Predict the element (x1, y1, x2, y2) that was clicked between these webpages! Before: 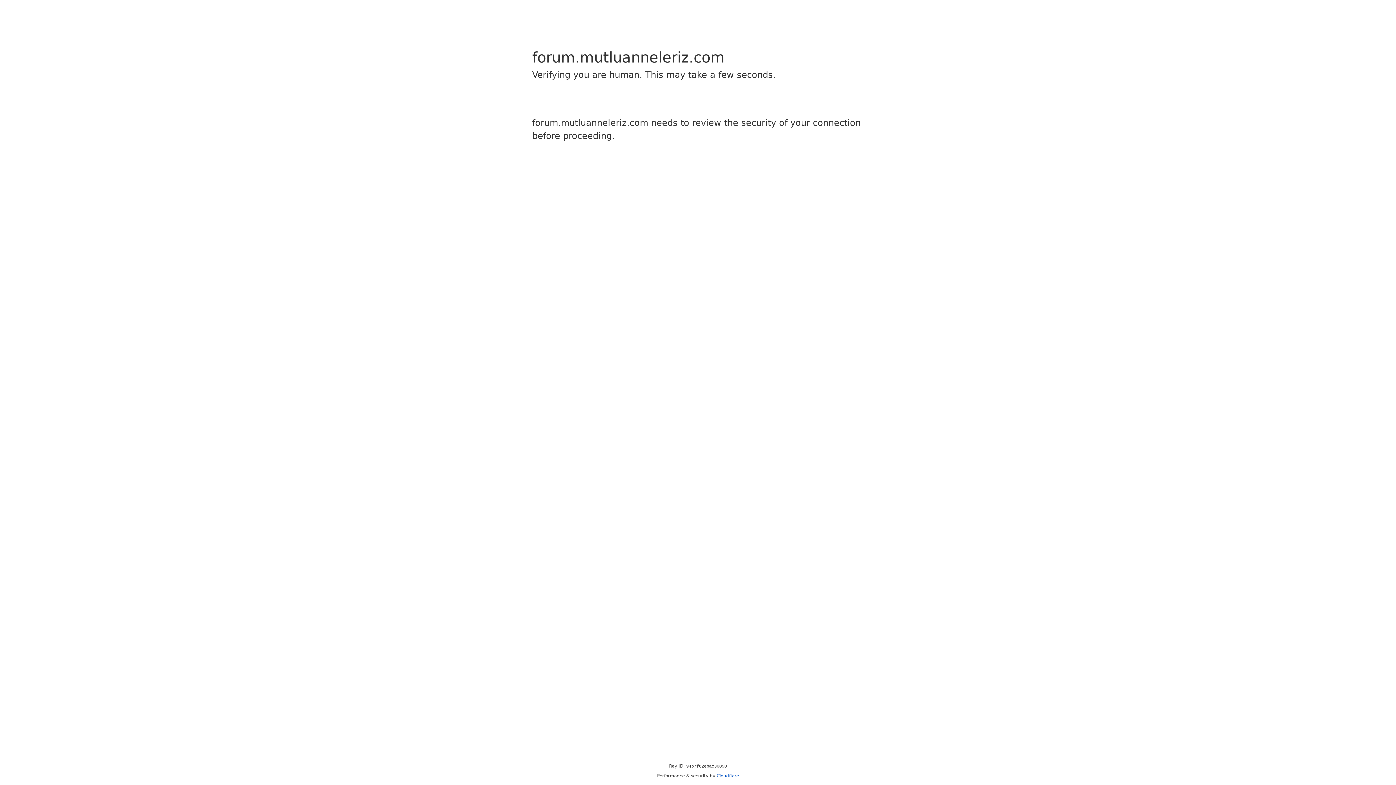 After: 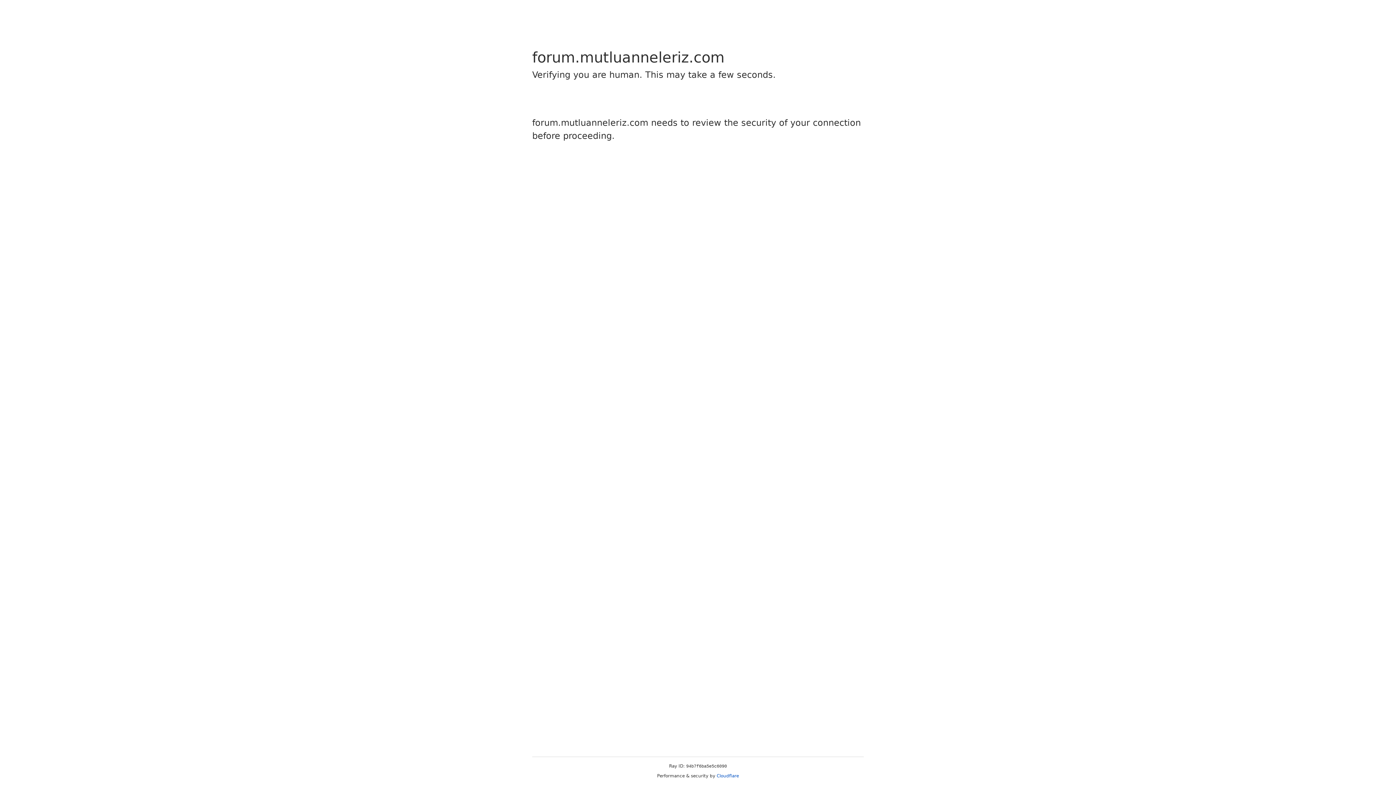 Action: label: Cloudflare bbox: (716, 773, 739, 778)